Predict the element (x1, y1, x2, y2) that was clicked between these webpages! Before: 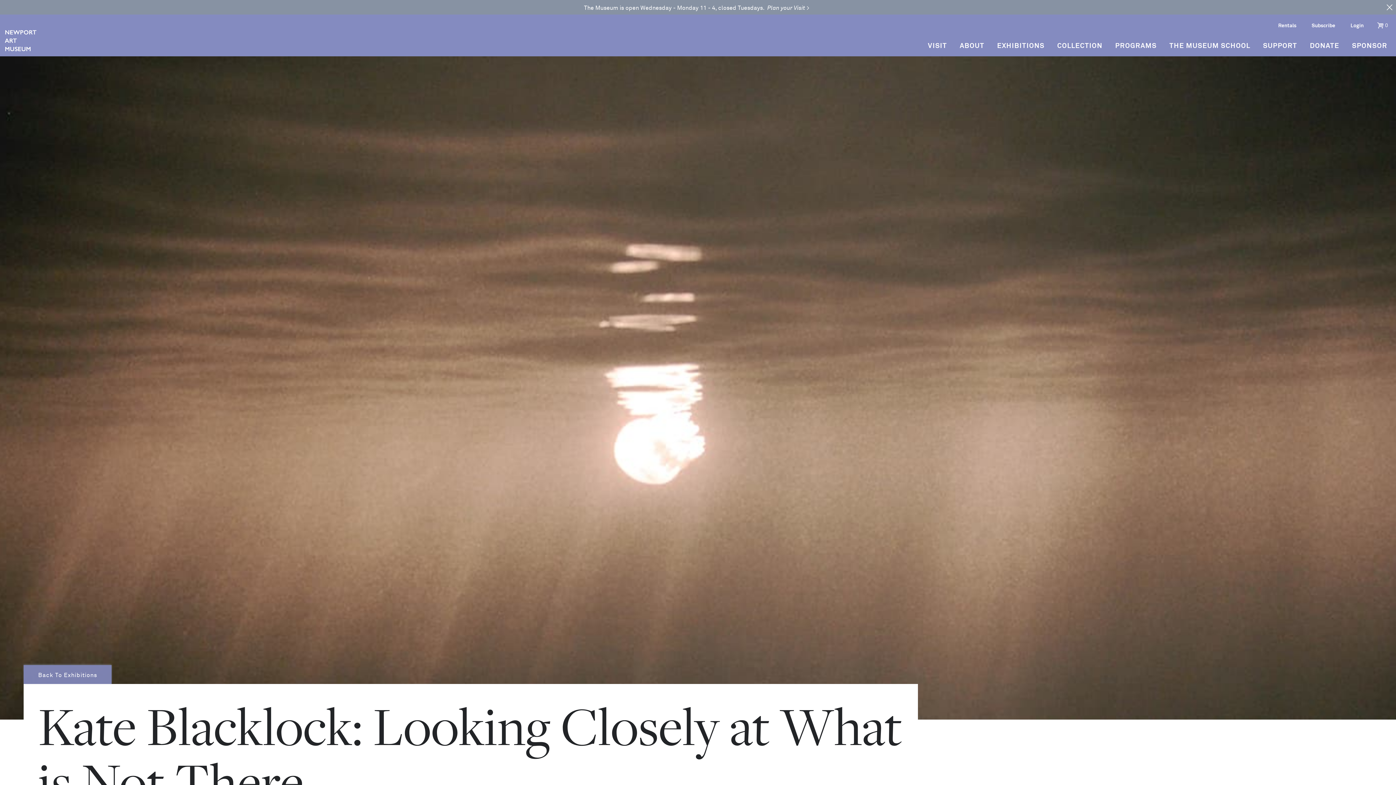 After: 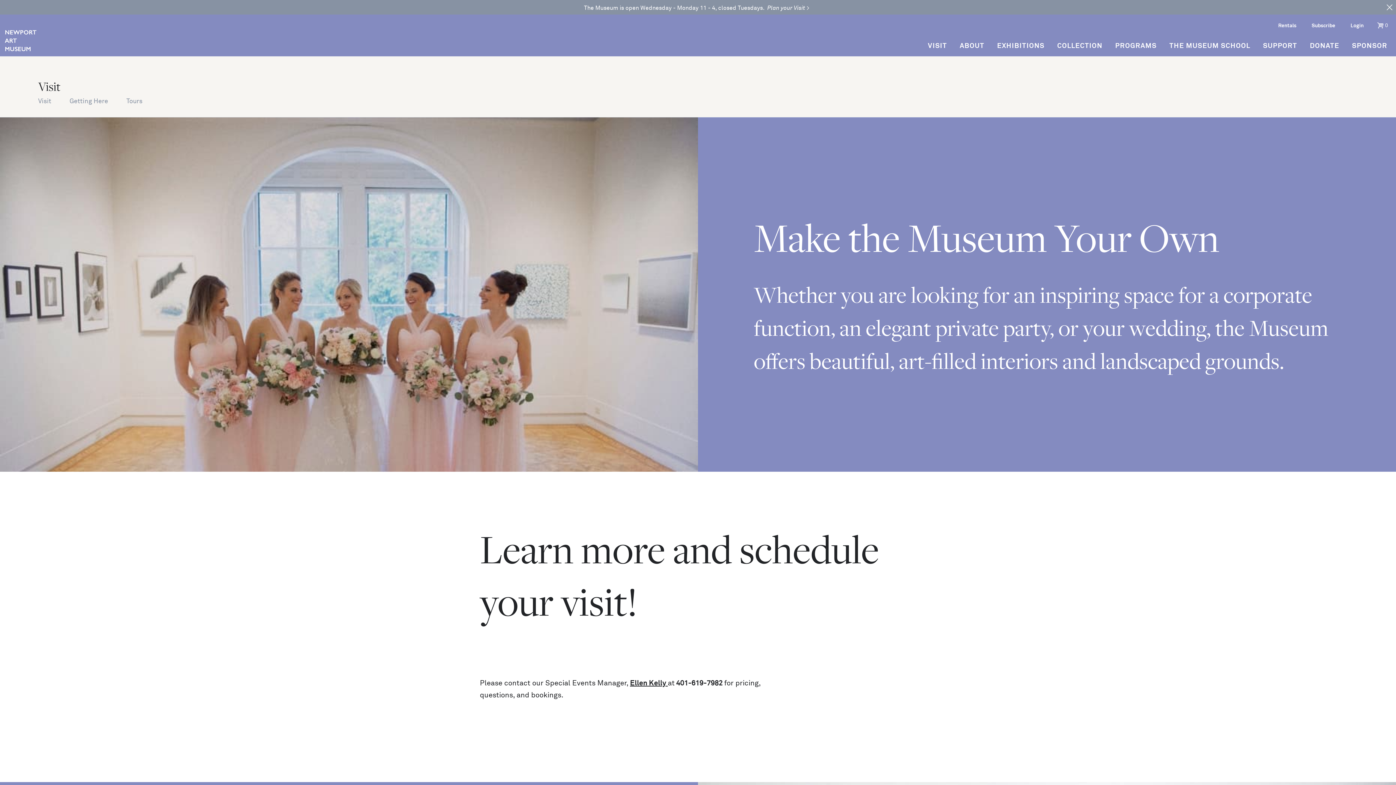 Action: bbox: (1273, 22, 1302, 29) label: Rentals